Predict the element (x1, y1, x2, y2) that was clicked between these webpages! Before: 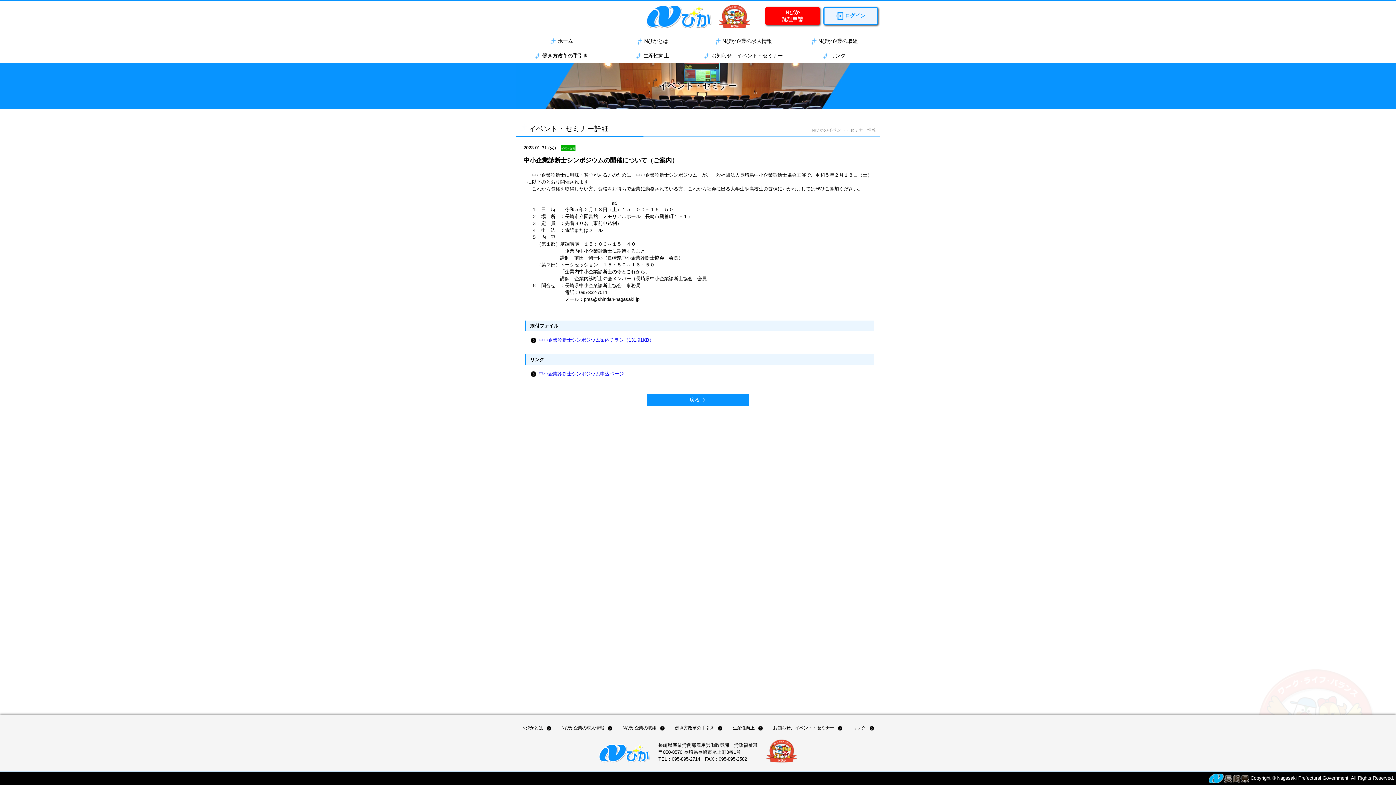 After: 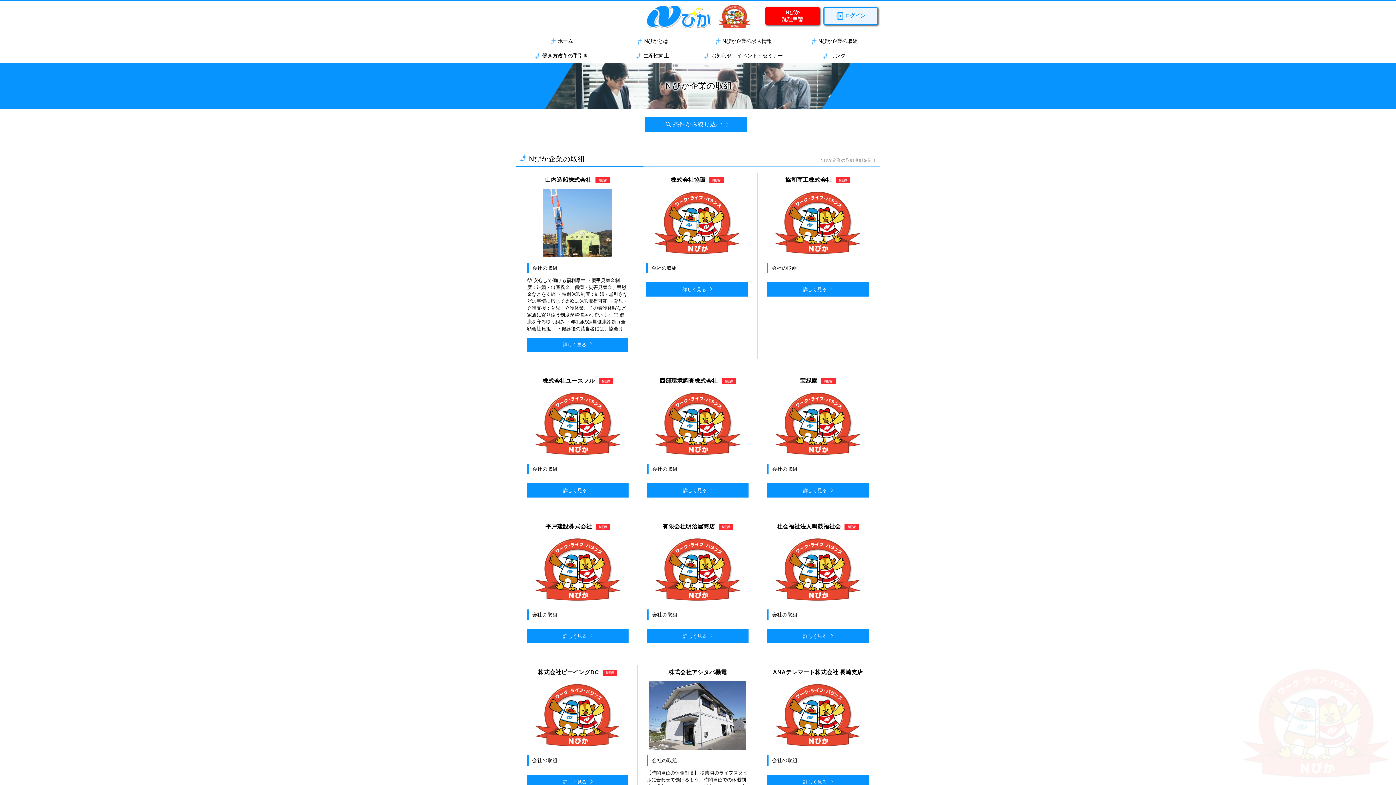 Action: bbox: (622, 725, 664, 730) label: Nぴか企業の取組